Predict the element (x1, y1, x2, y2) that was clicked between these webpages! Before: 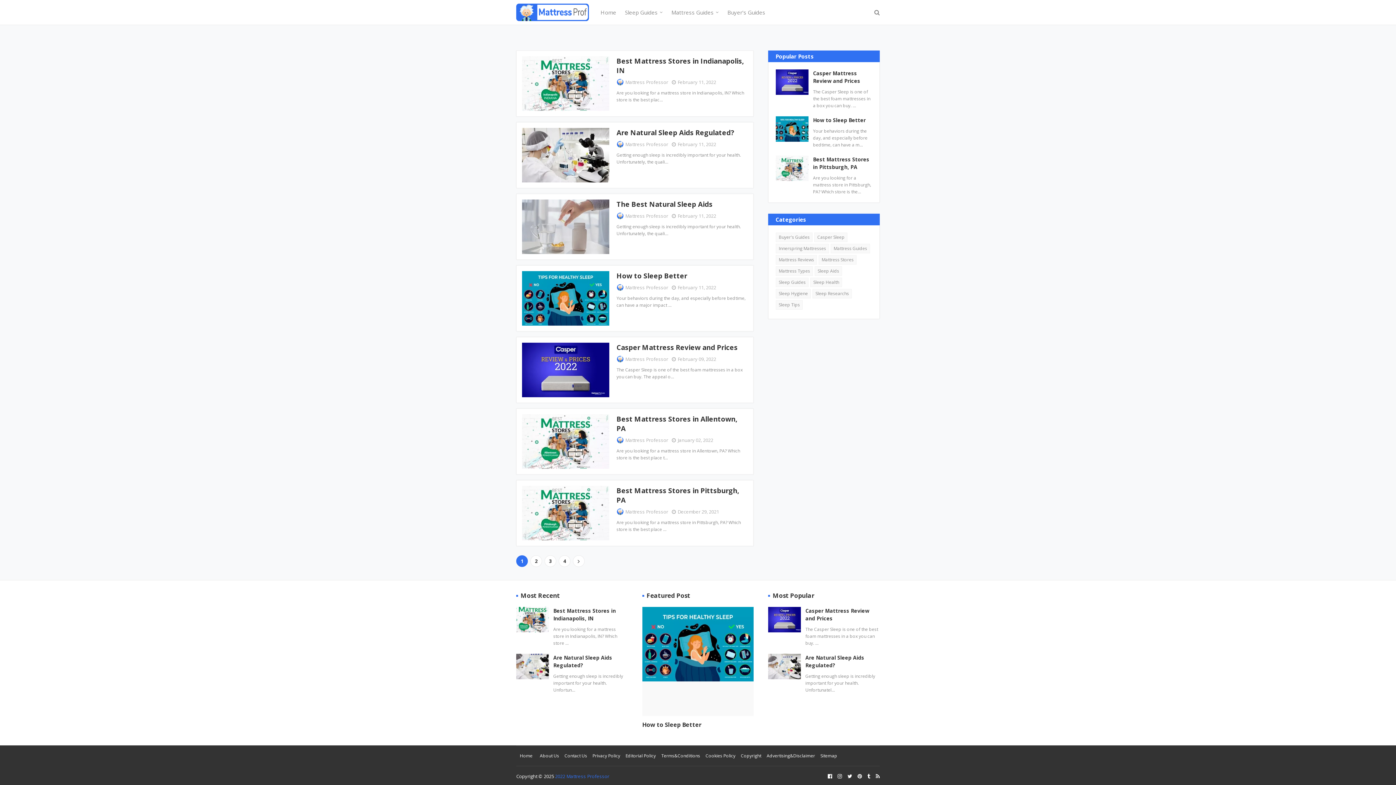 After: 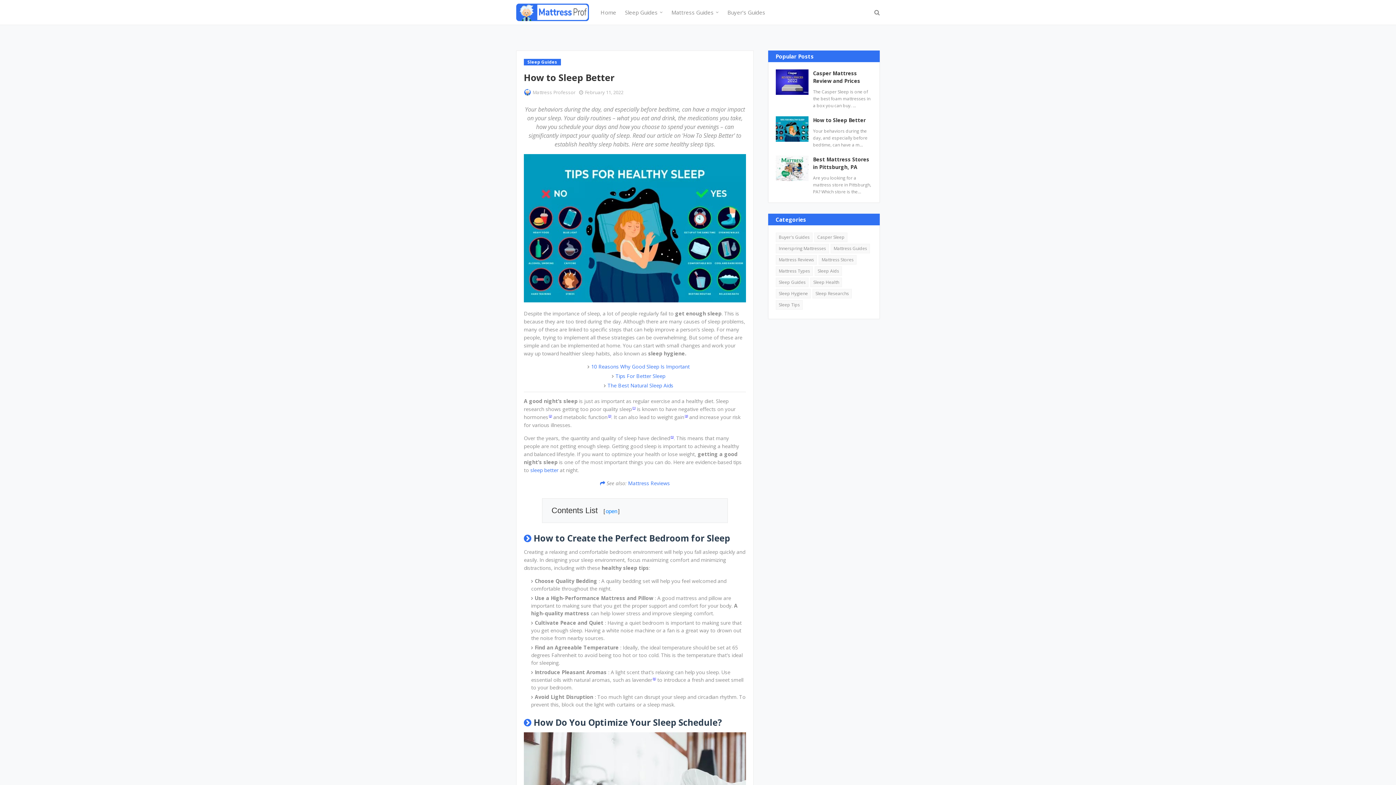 Action: bbox: (813, 116, 872, 124) label: How to Sleep Better